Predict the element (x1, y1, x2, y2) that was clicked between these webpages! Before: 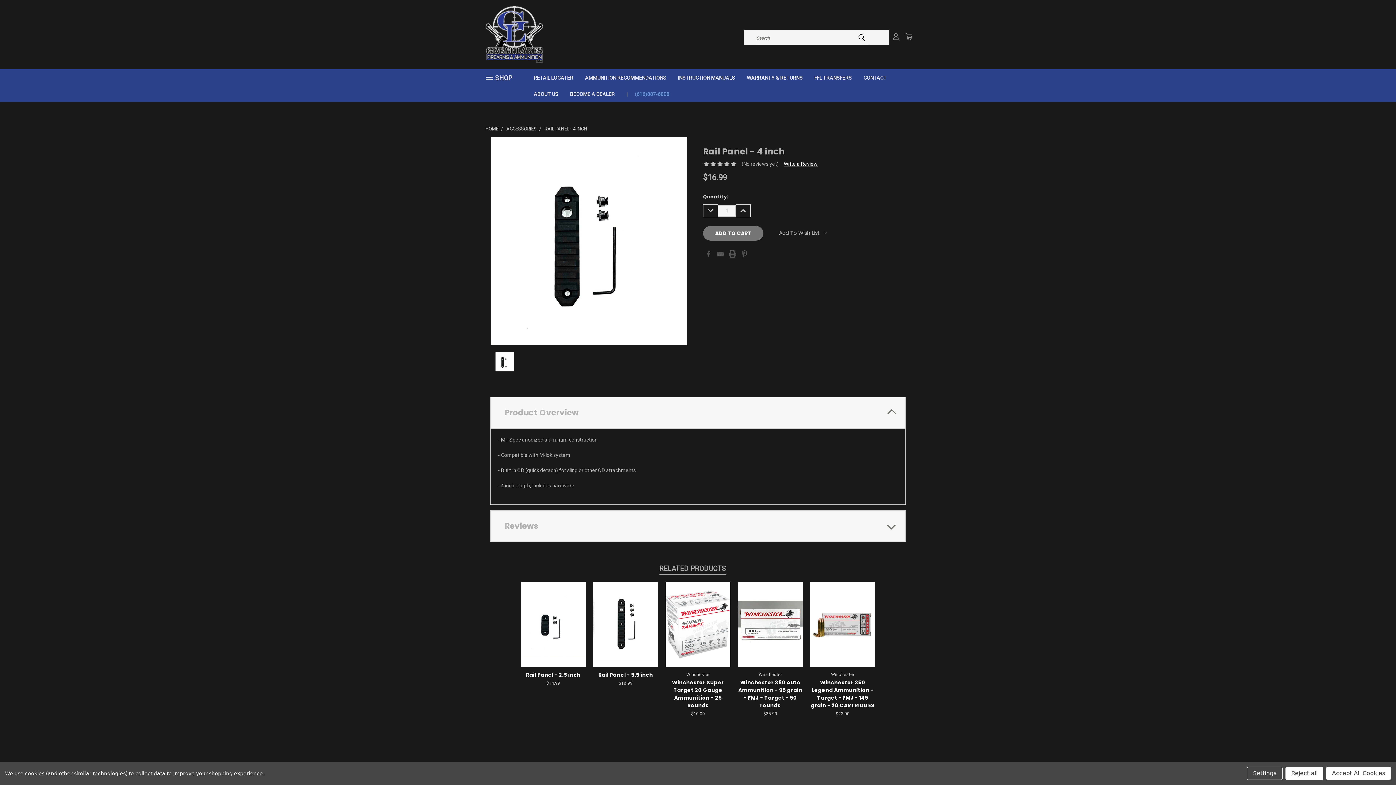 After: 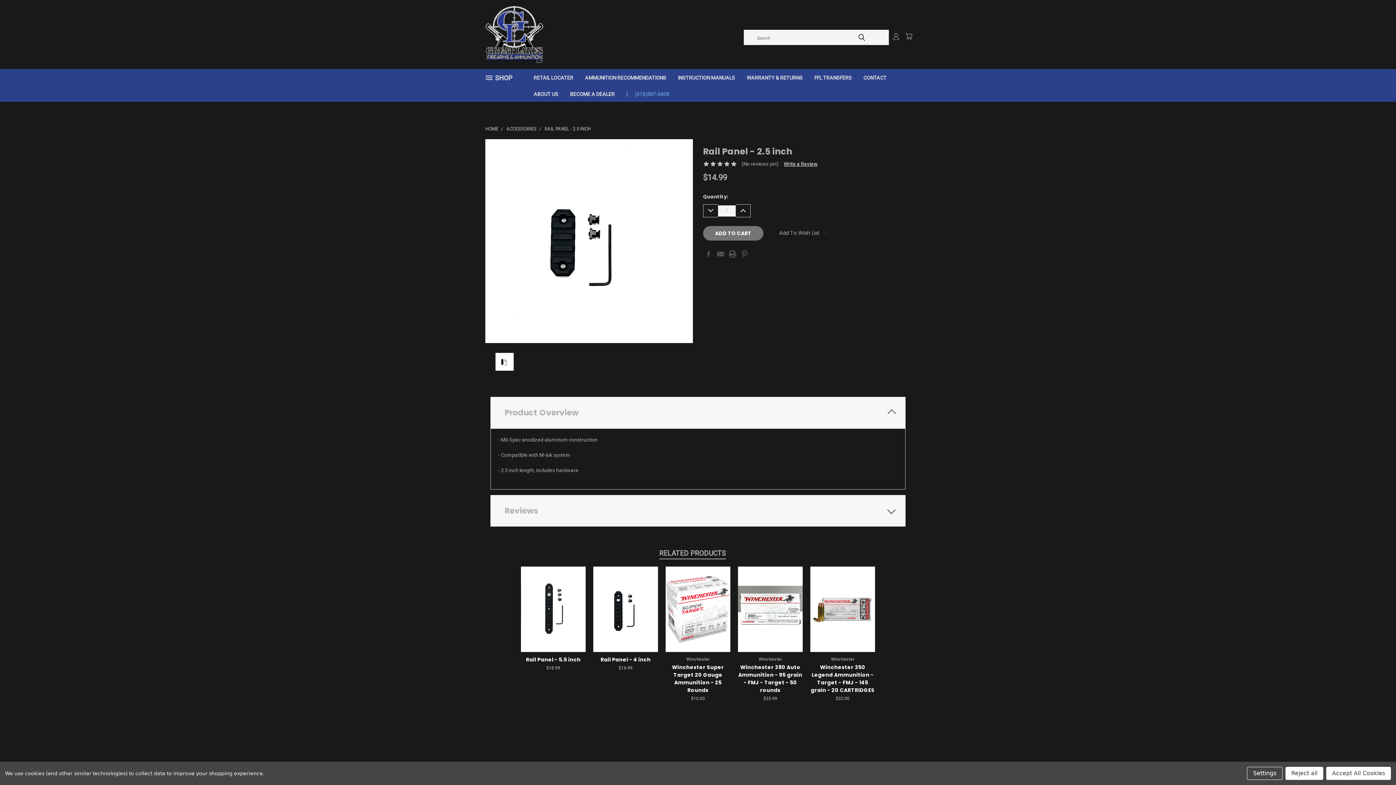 Action: label: Rail Panel - 2.5 inch bbox: (526, 671, 580, 678)